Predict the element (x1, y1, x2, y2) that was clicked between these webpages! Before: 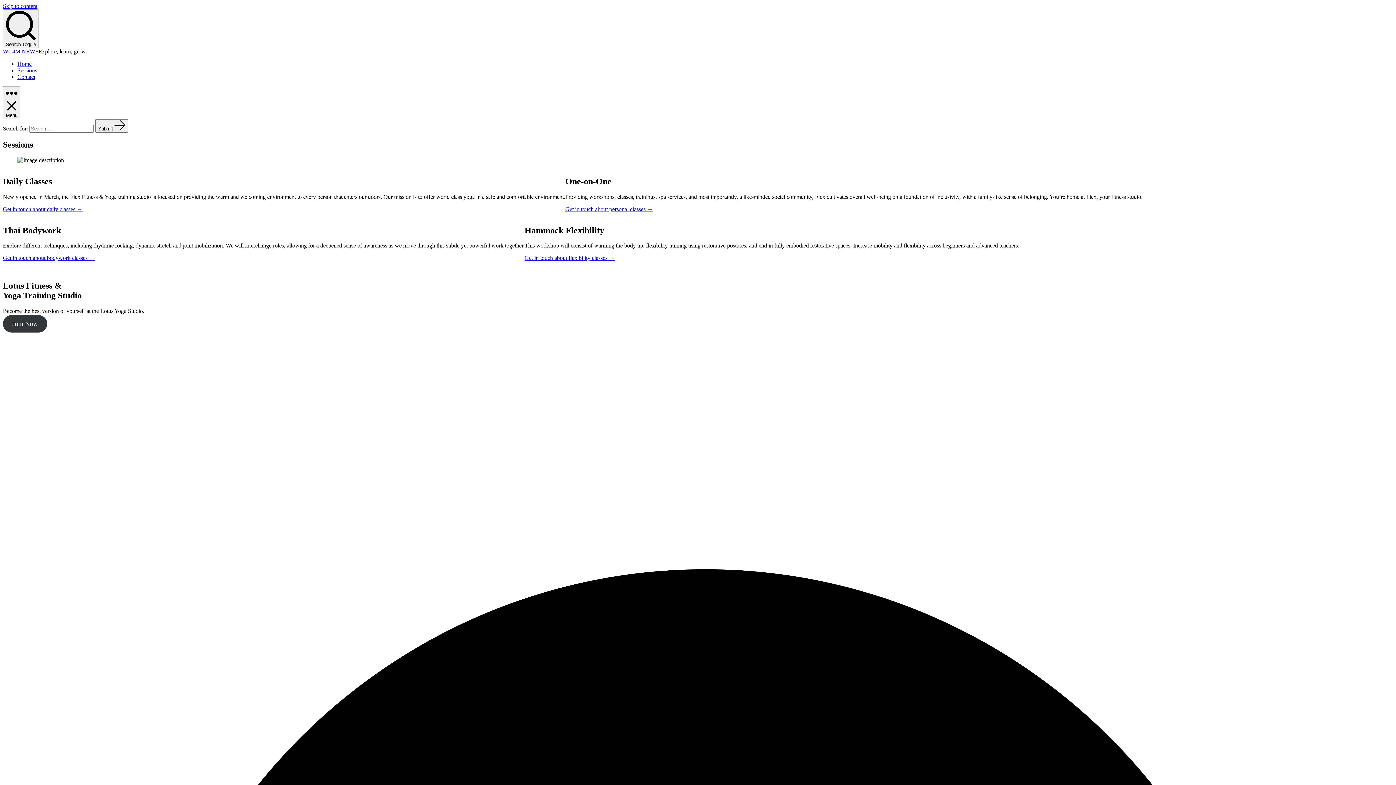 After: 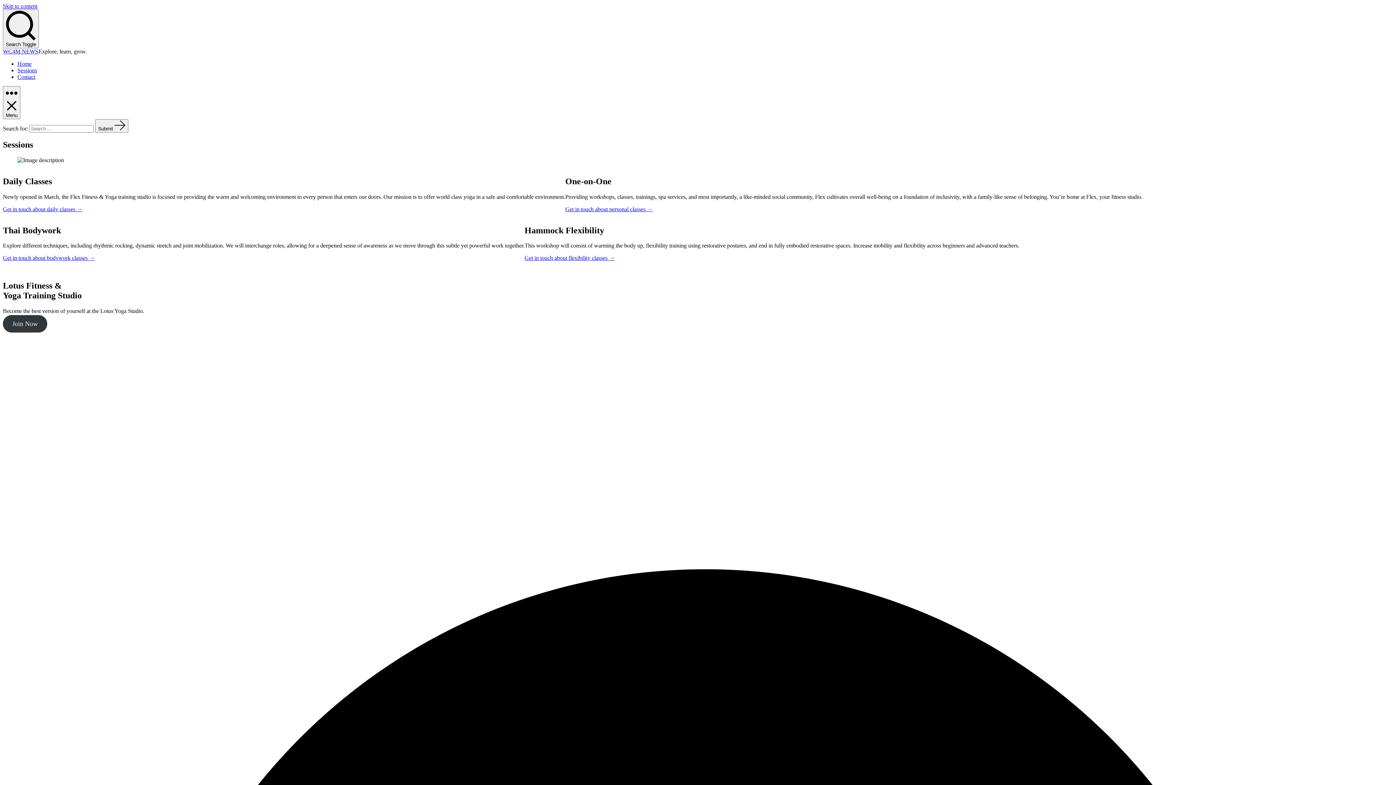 Action: label: Sessions bbox: (17, 67, 37, 73)